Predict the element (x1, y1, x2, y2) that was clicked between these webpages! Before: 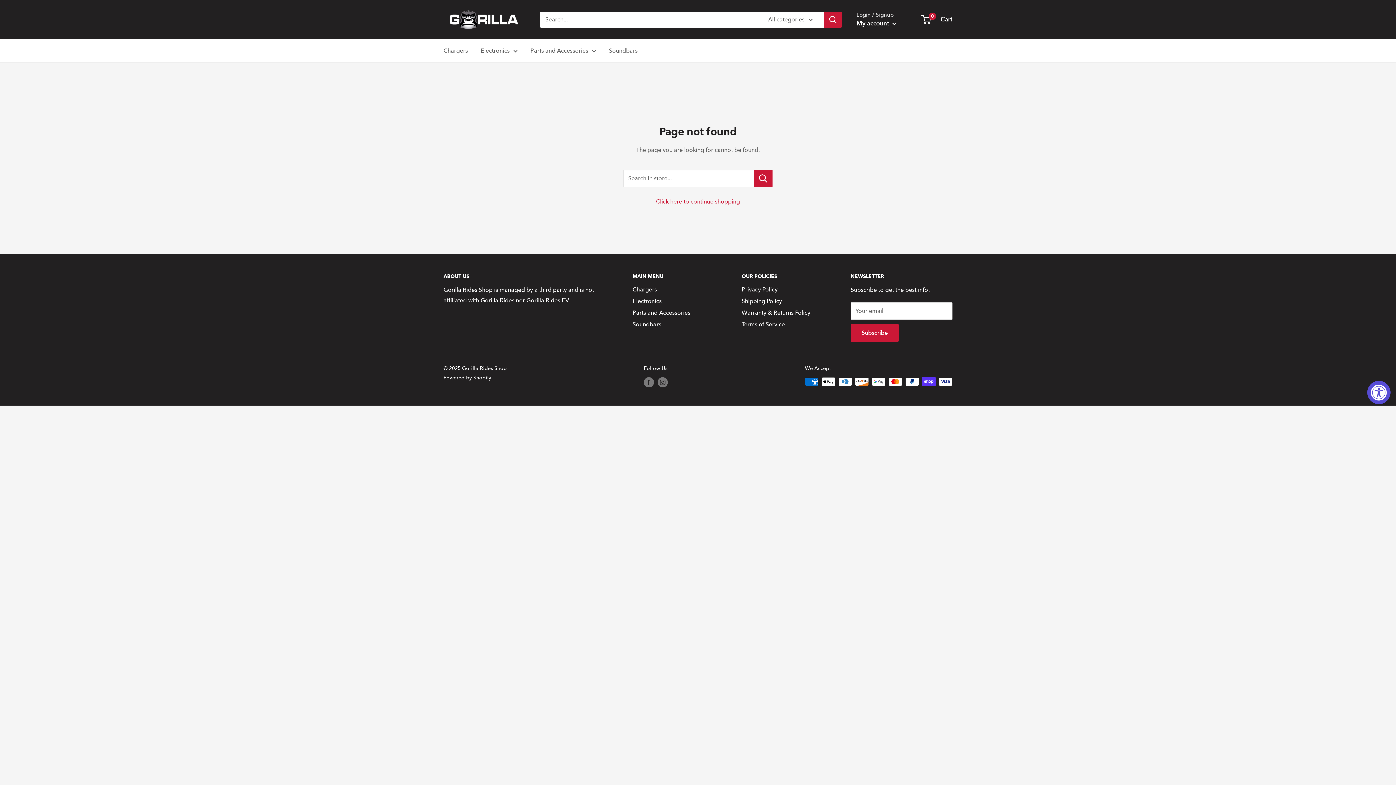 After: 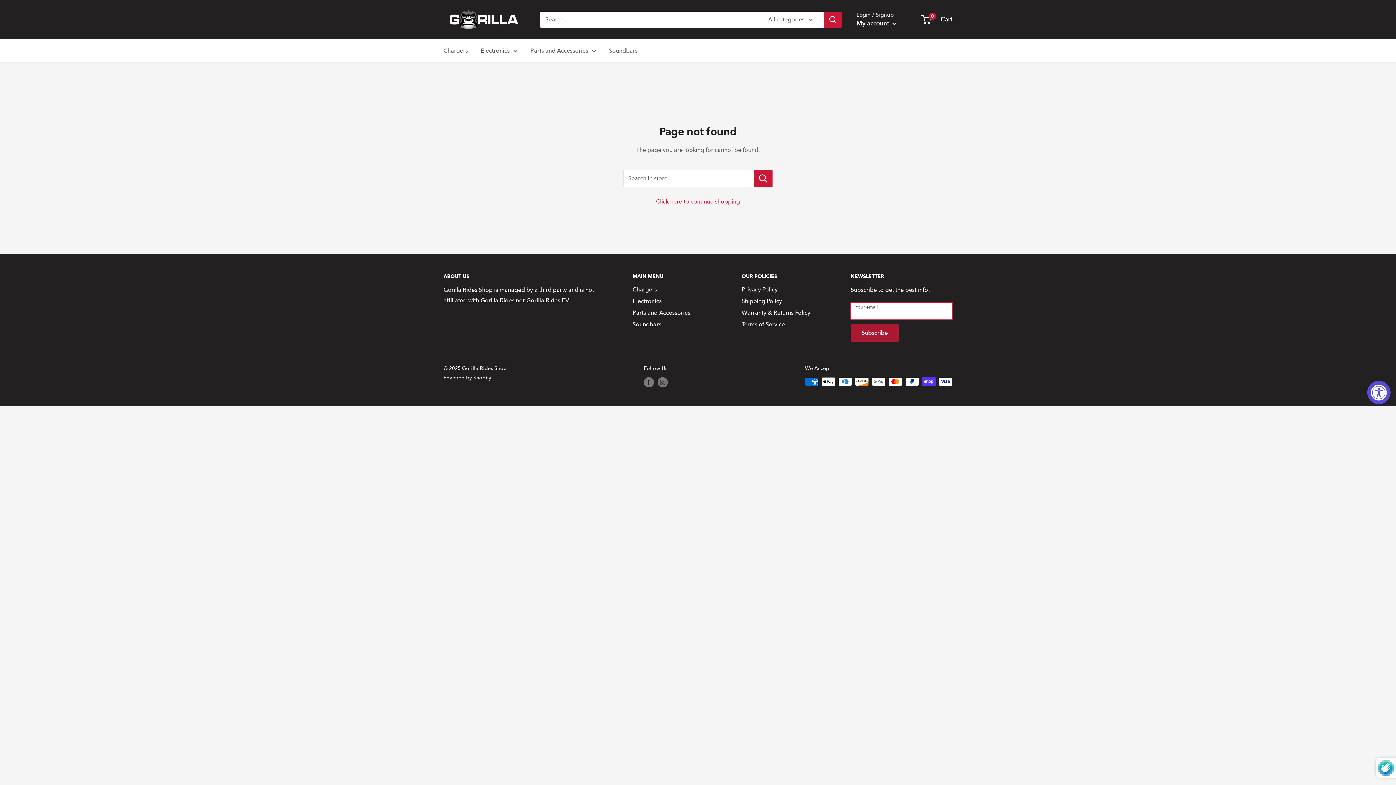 Action: bbox: (850, 324, 898, 341) label: Subscribe